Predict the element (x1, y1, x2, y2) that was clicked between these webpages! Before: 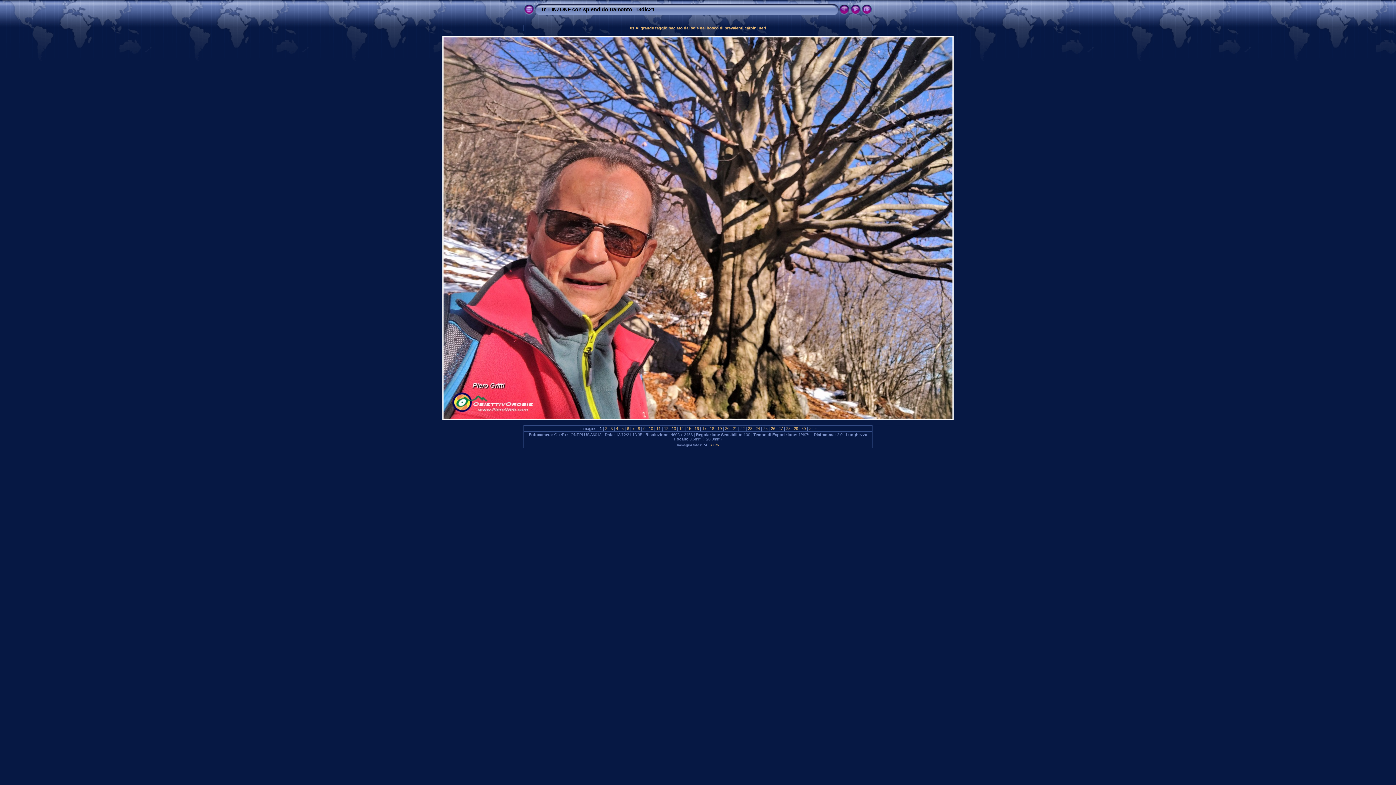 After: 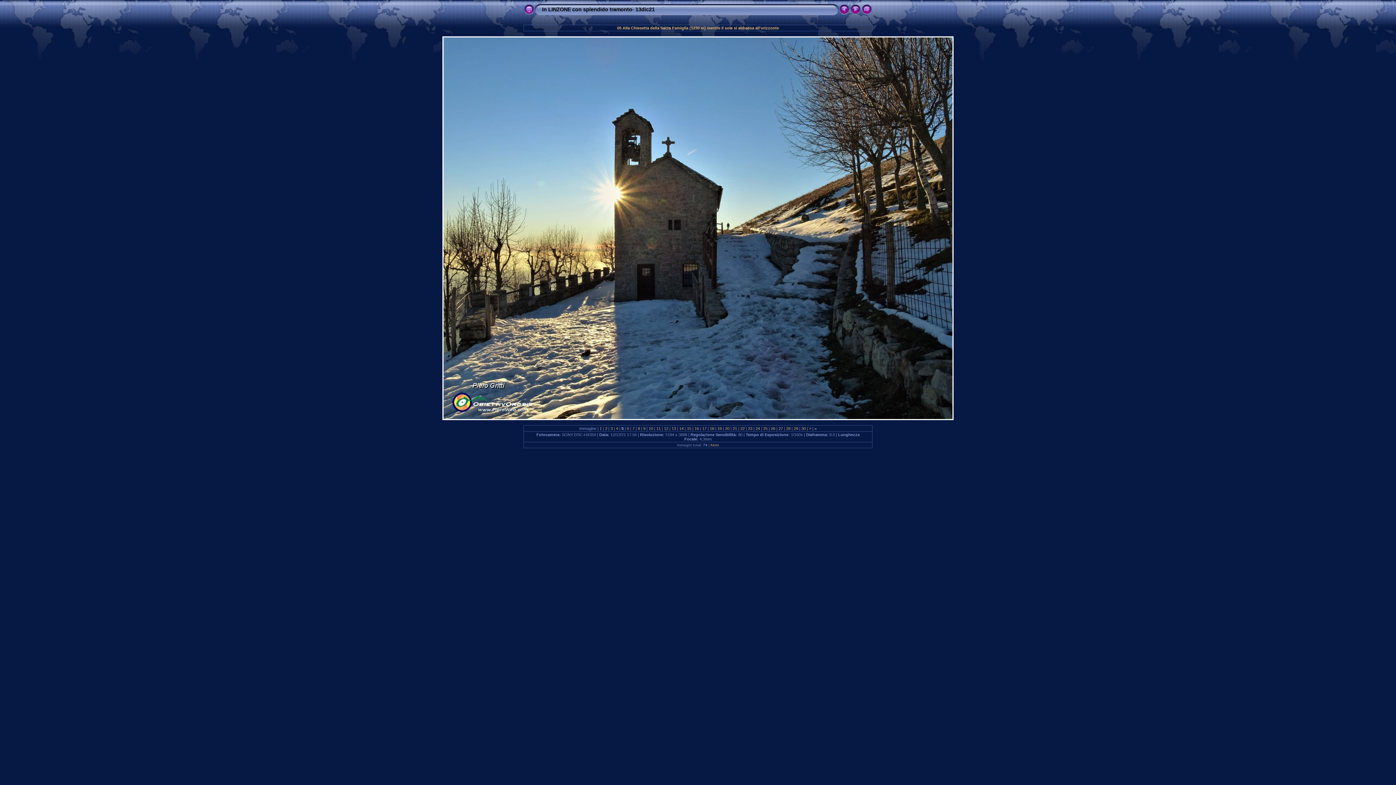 Action: label:  5  bbox: (620, 426, 624, 430)